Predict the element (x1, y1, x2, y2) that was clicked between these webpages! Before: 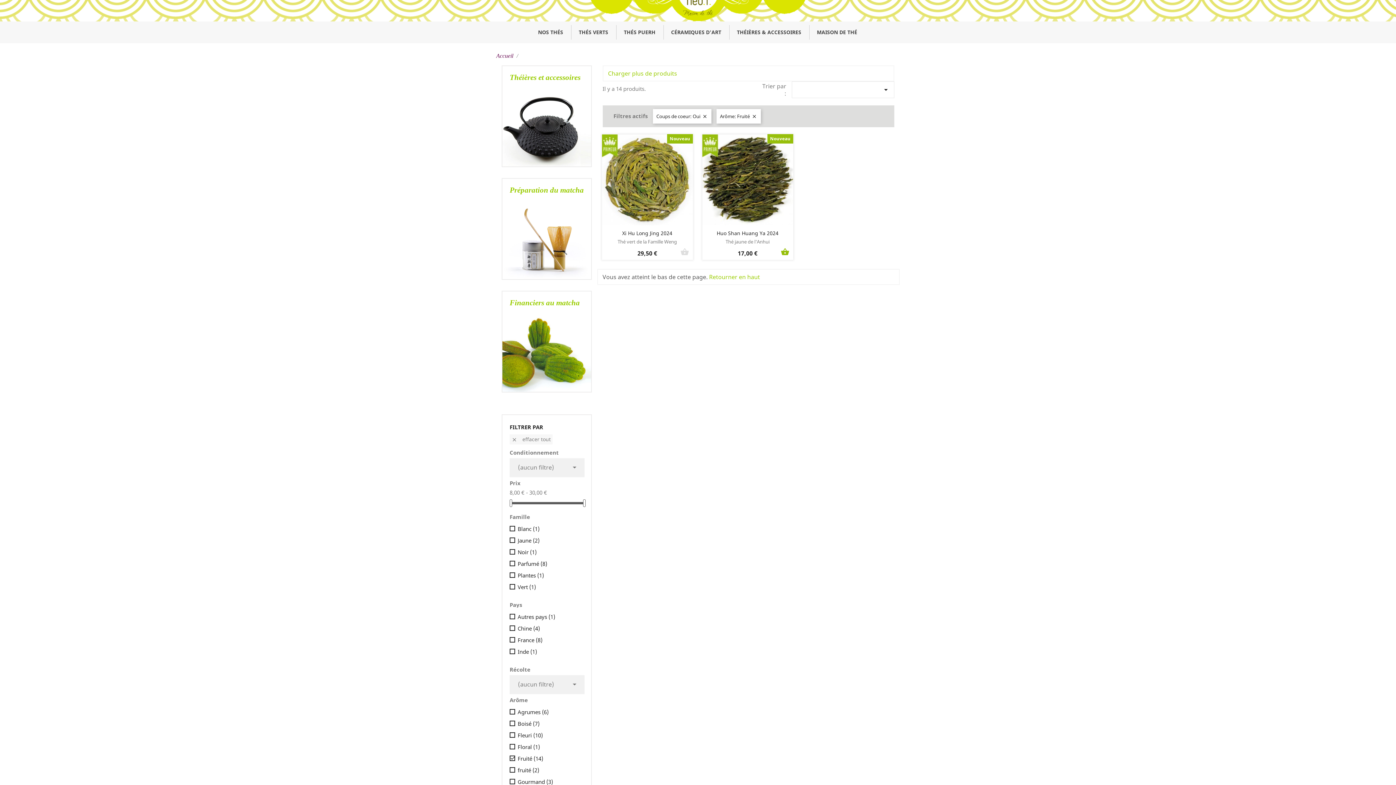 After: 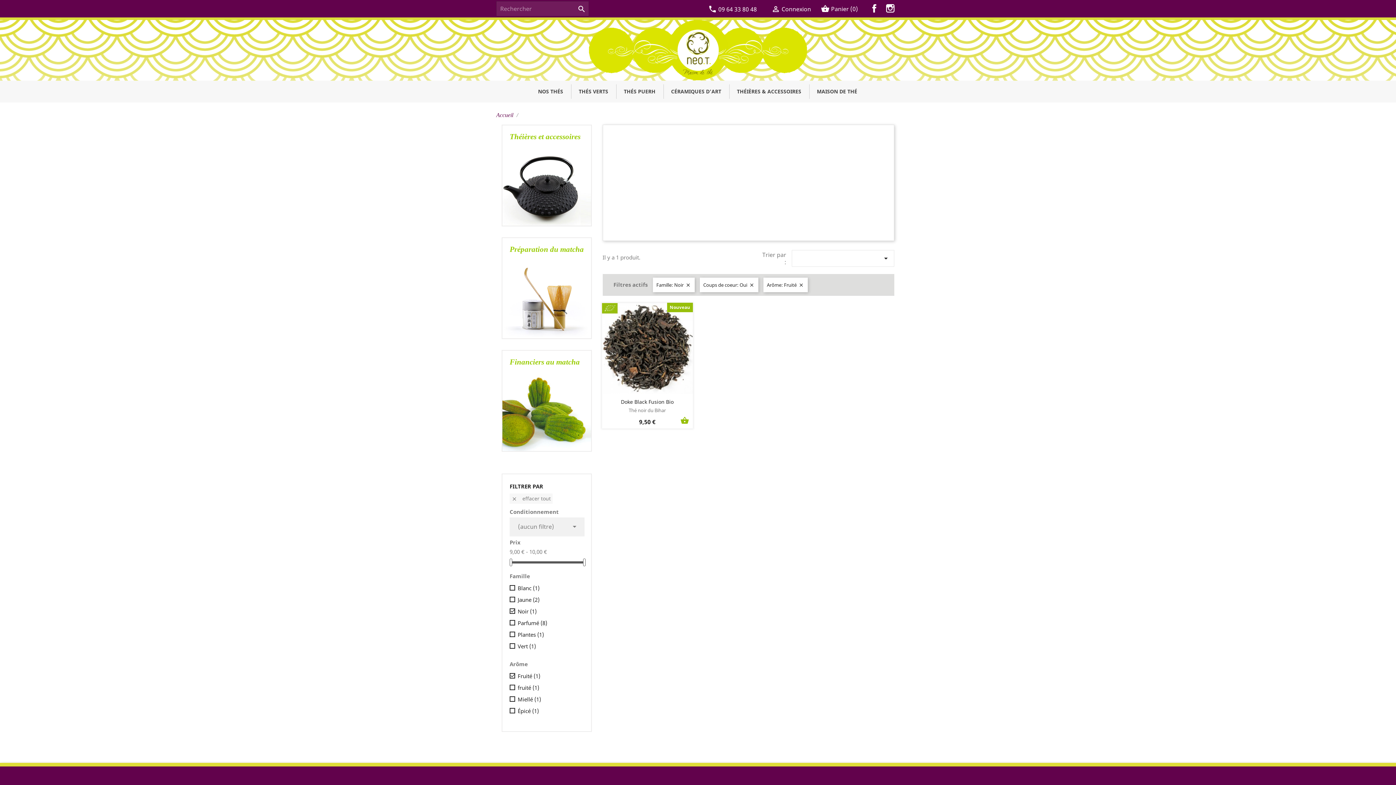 Action: bbox: (517, 548, 580, 556) label: Noir (1)